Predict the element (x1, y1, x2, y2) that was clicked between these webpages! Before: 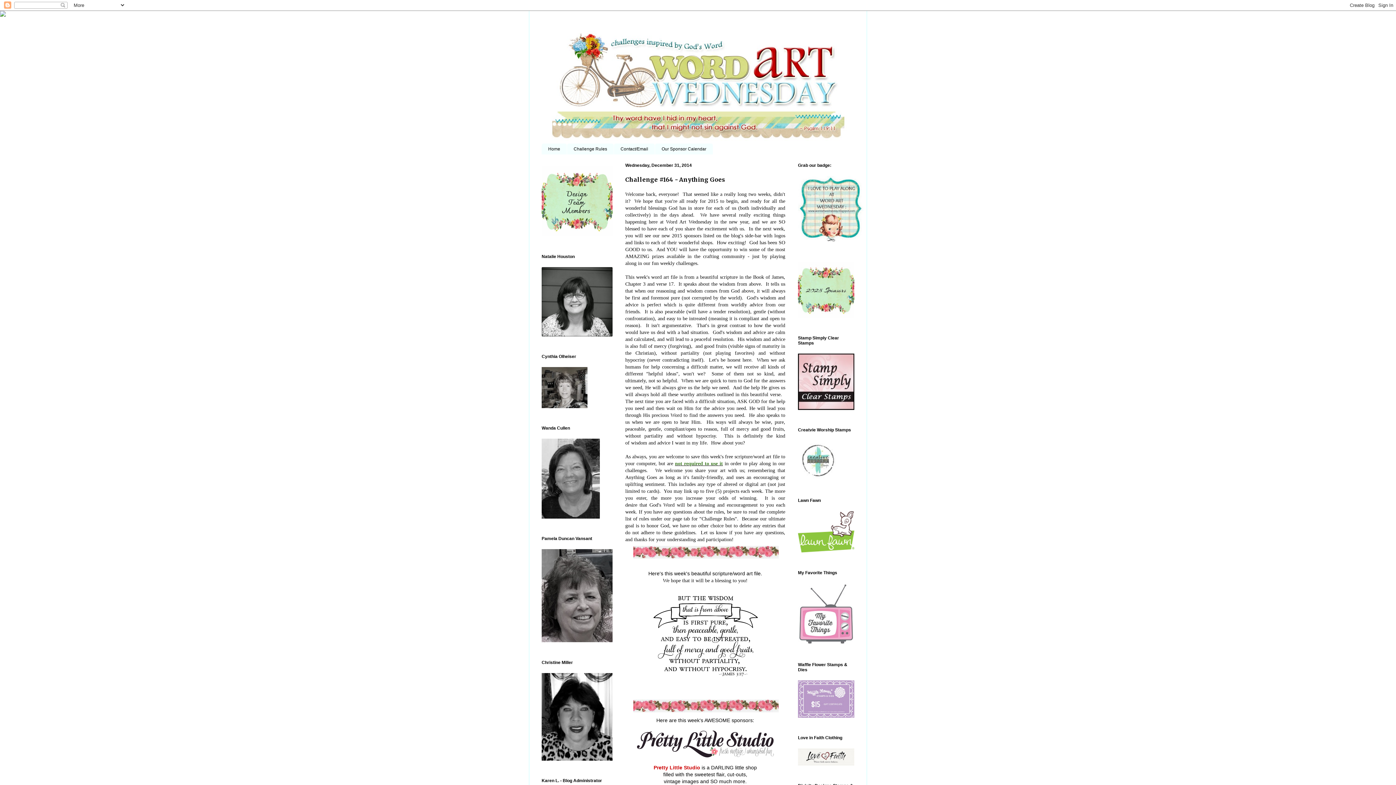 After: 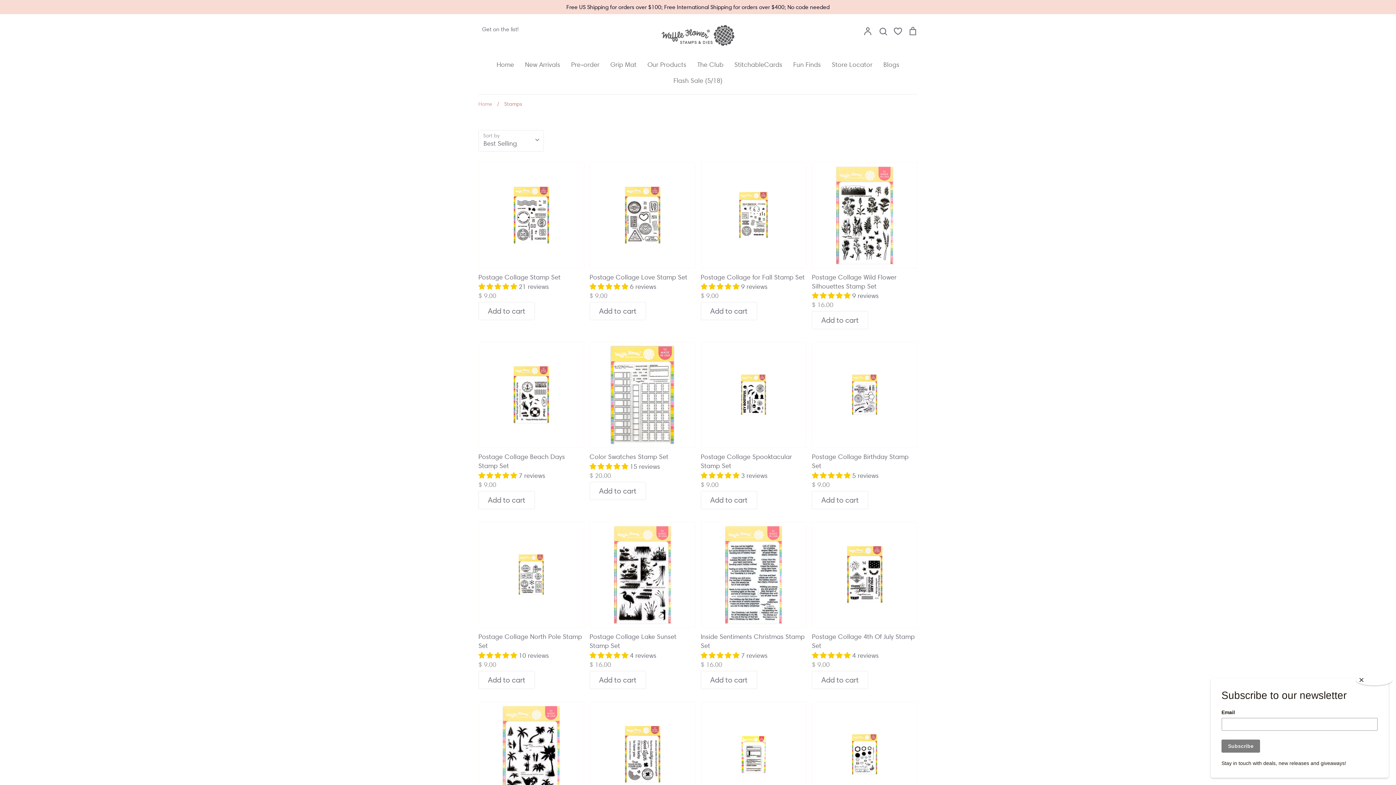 Action: bbox: (798, 712, 854, 719)